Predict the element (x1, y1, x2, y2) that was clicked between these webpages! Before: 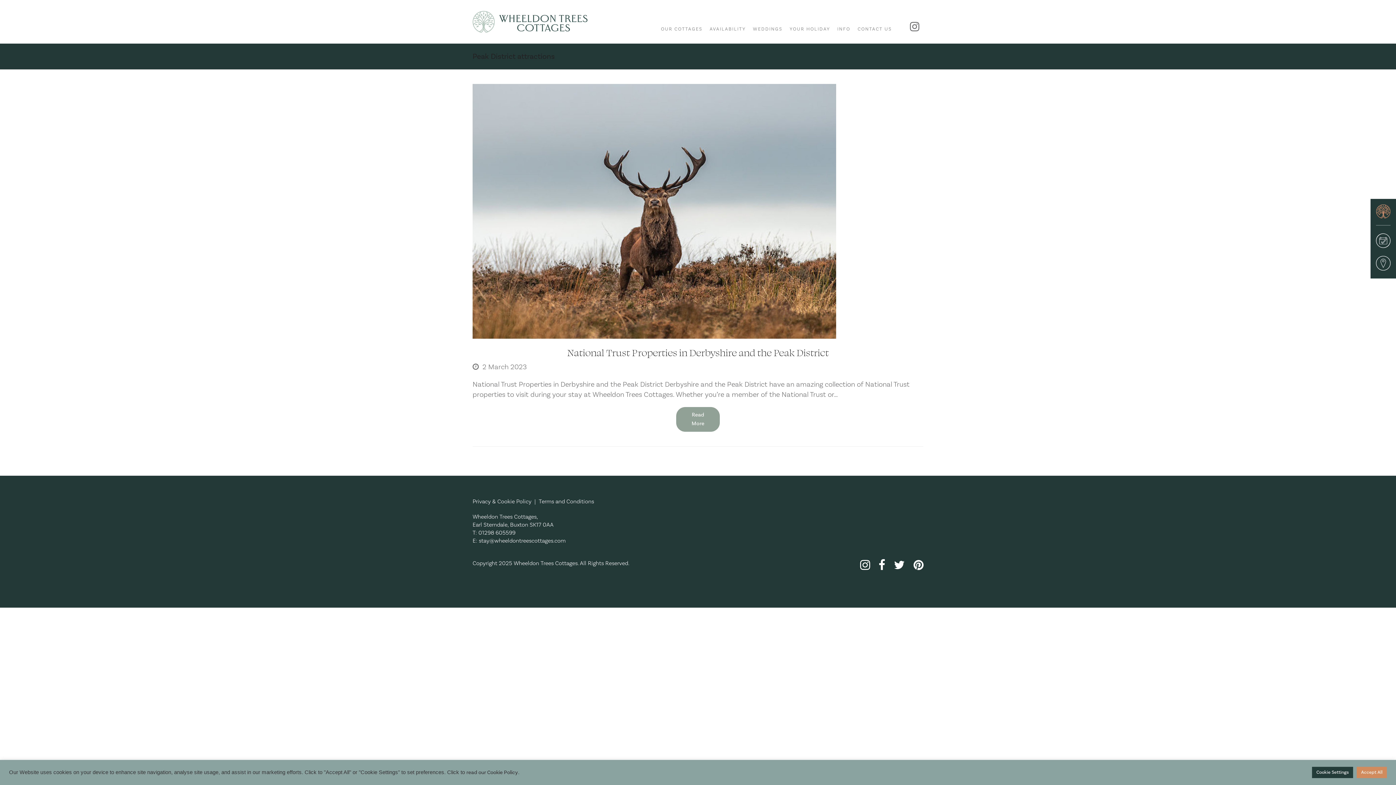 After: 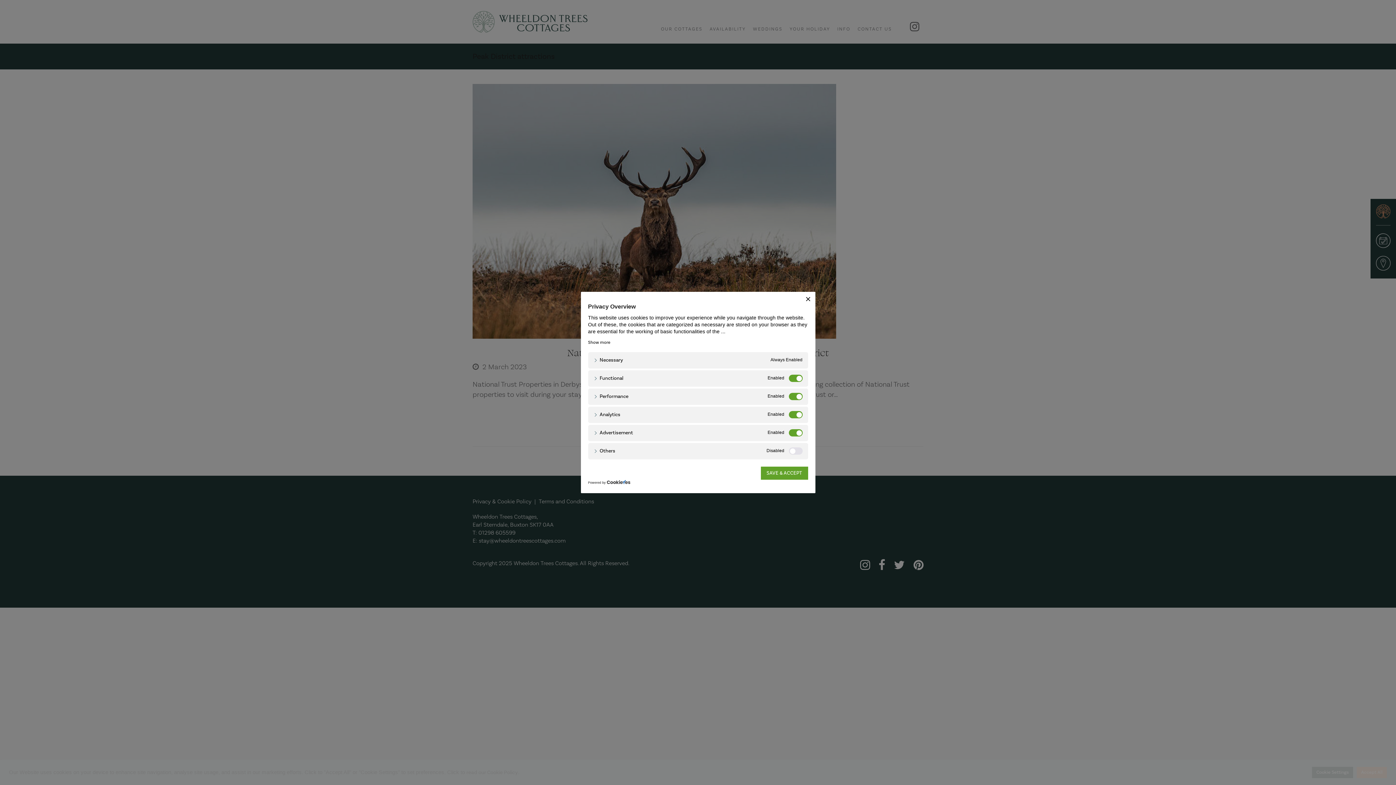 Action: bbox: (1312, 767, 1353, 778) label: Cookie Settings